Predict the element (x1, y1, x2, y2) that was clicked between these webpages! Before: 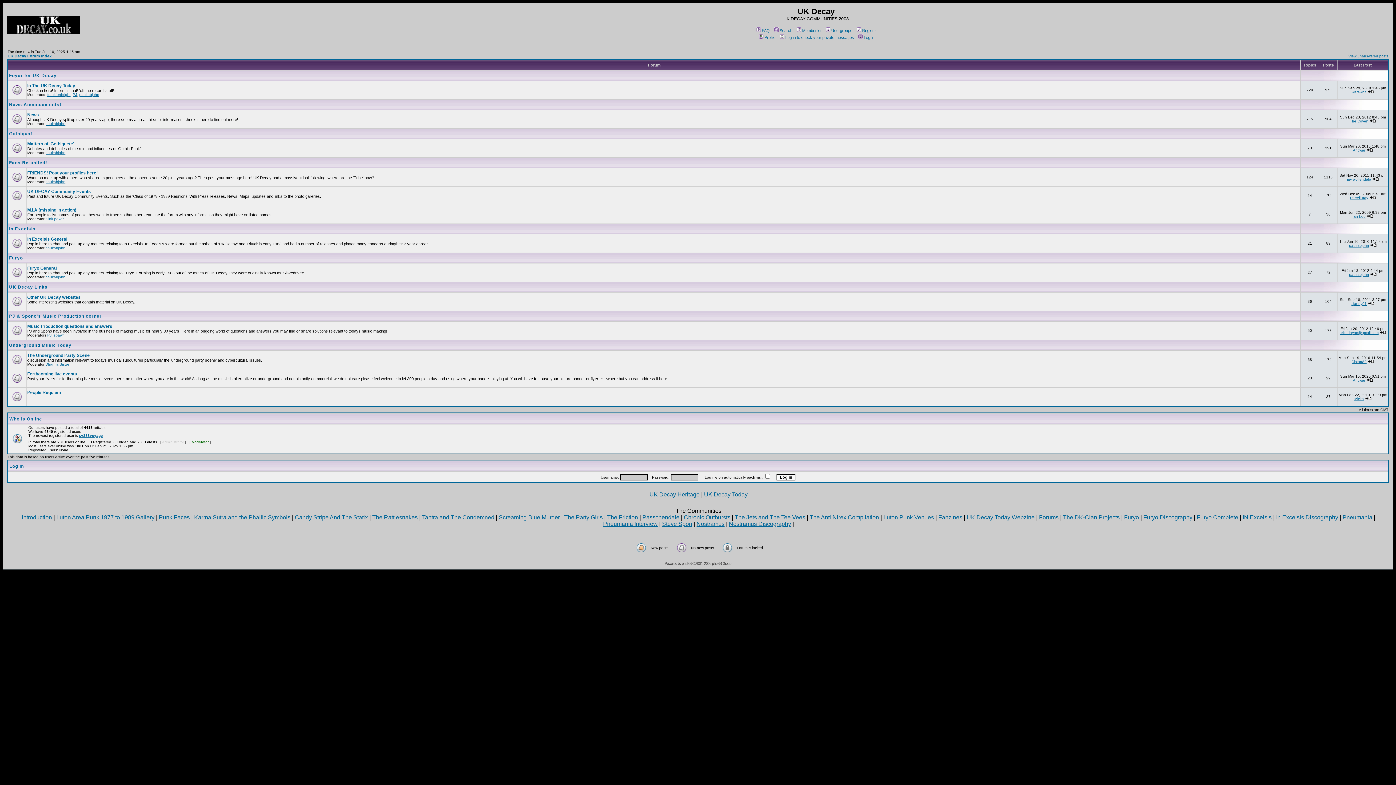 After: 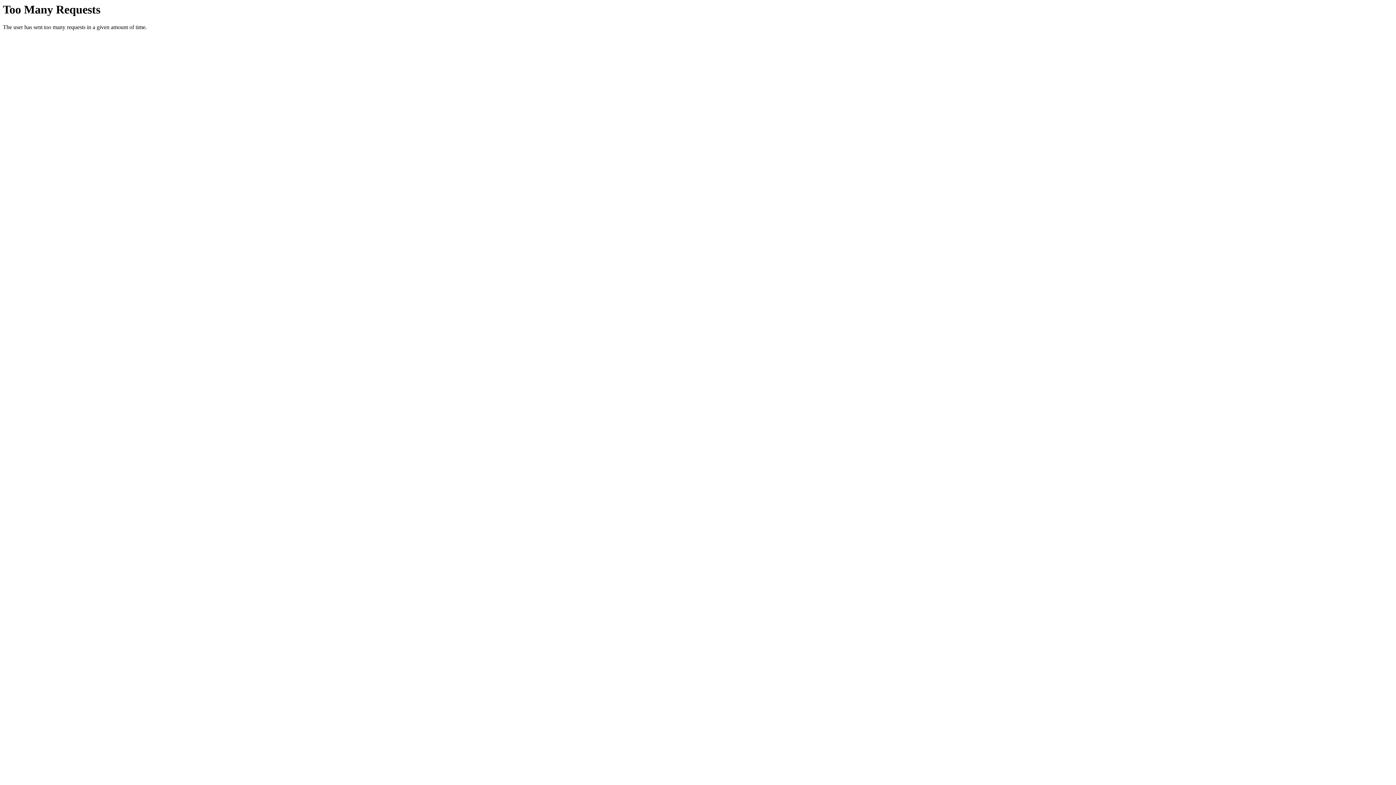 Action: bbox: (6, 29, 79, 35)